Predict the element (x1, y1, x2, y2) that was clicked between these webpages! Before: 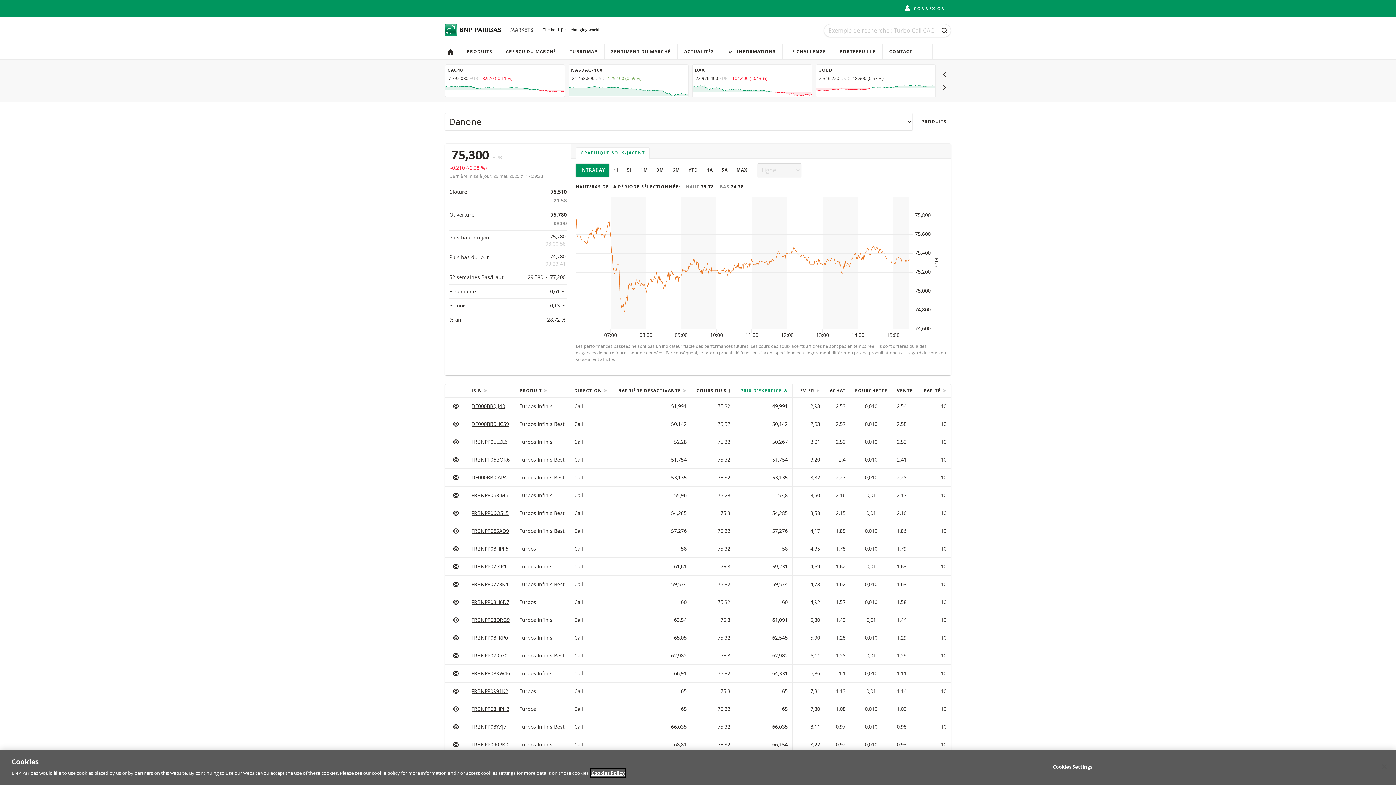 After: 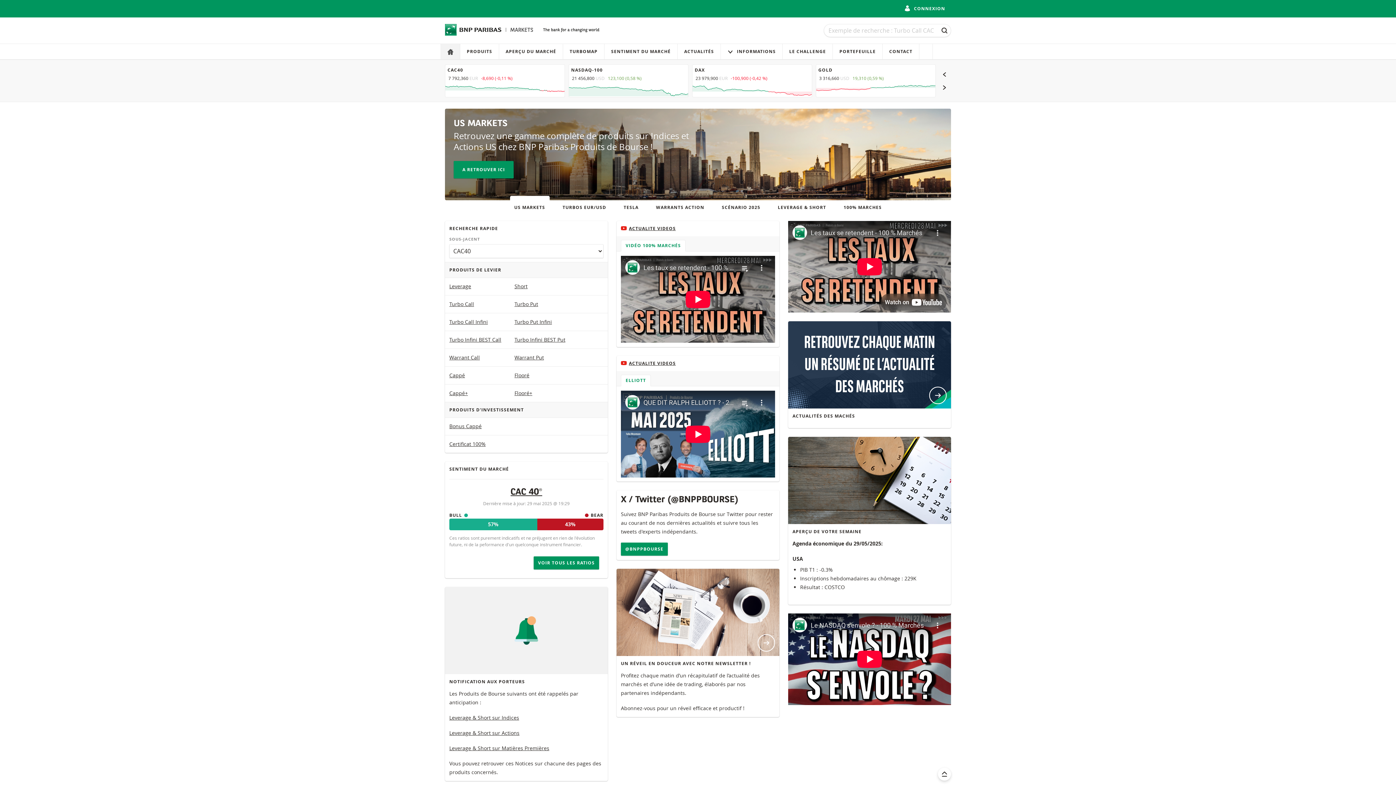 Action: bbox: (441, 44, 460, 59)